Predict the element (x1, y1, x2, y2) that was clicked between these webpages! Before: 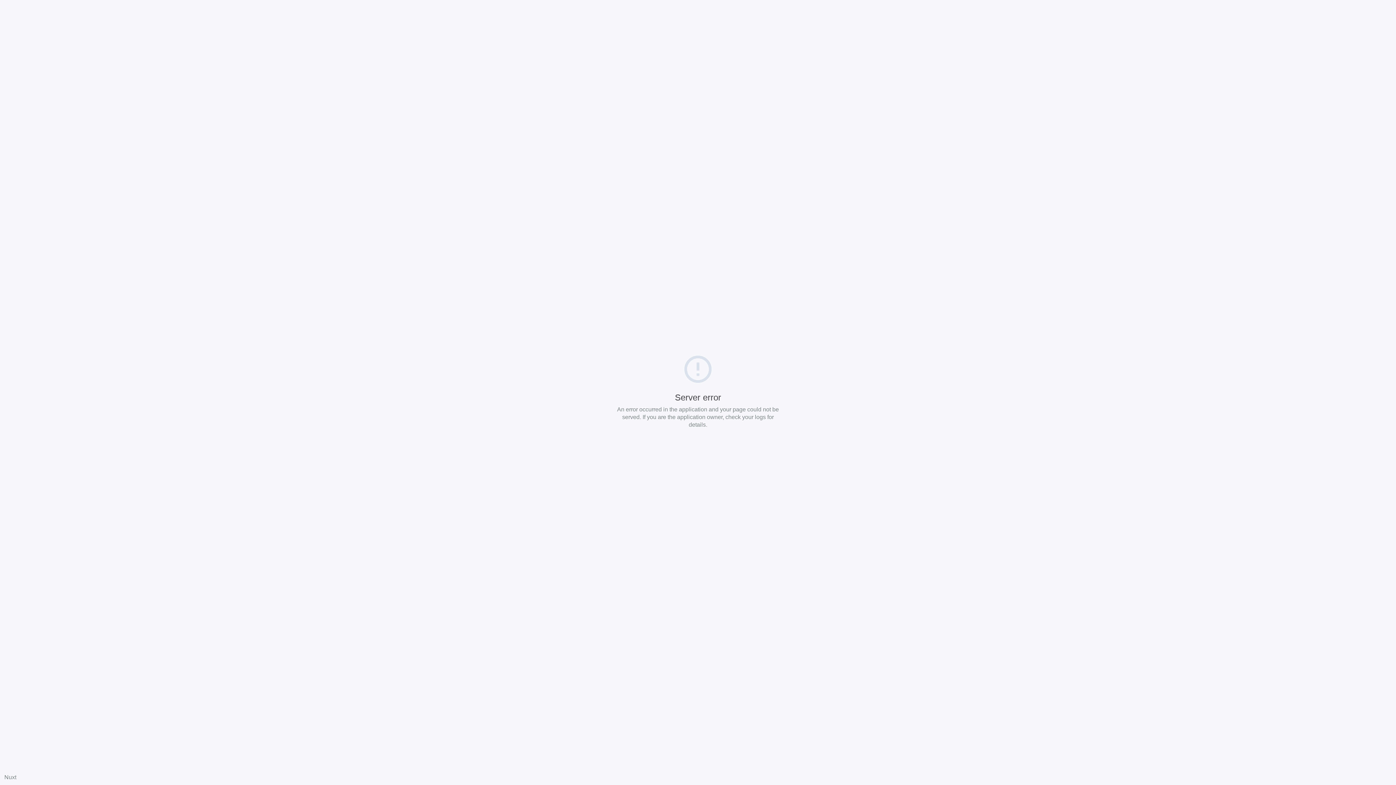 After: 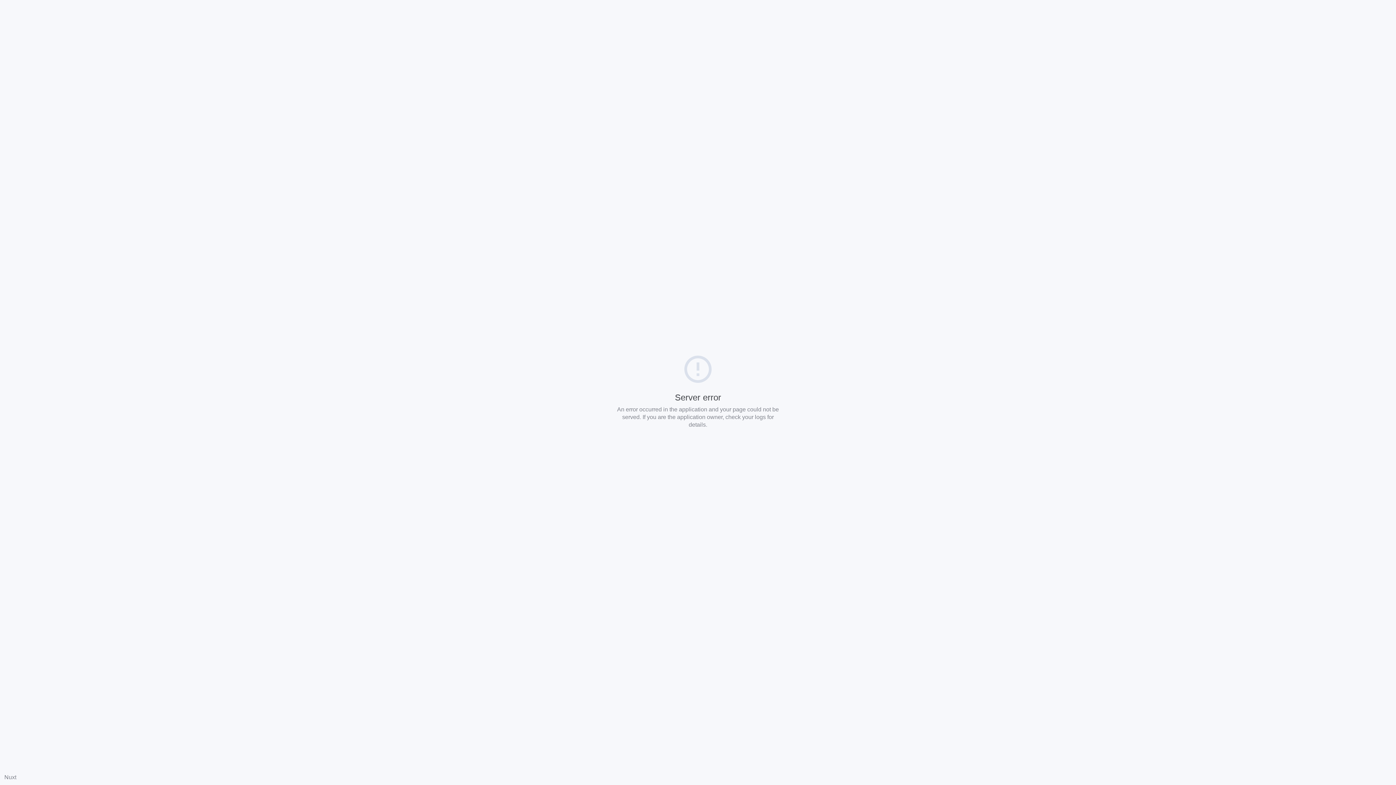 Action: bbox: (4, 774, 16, 780) label: Nuxt